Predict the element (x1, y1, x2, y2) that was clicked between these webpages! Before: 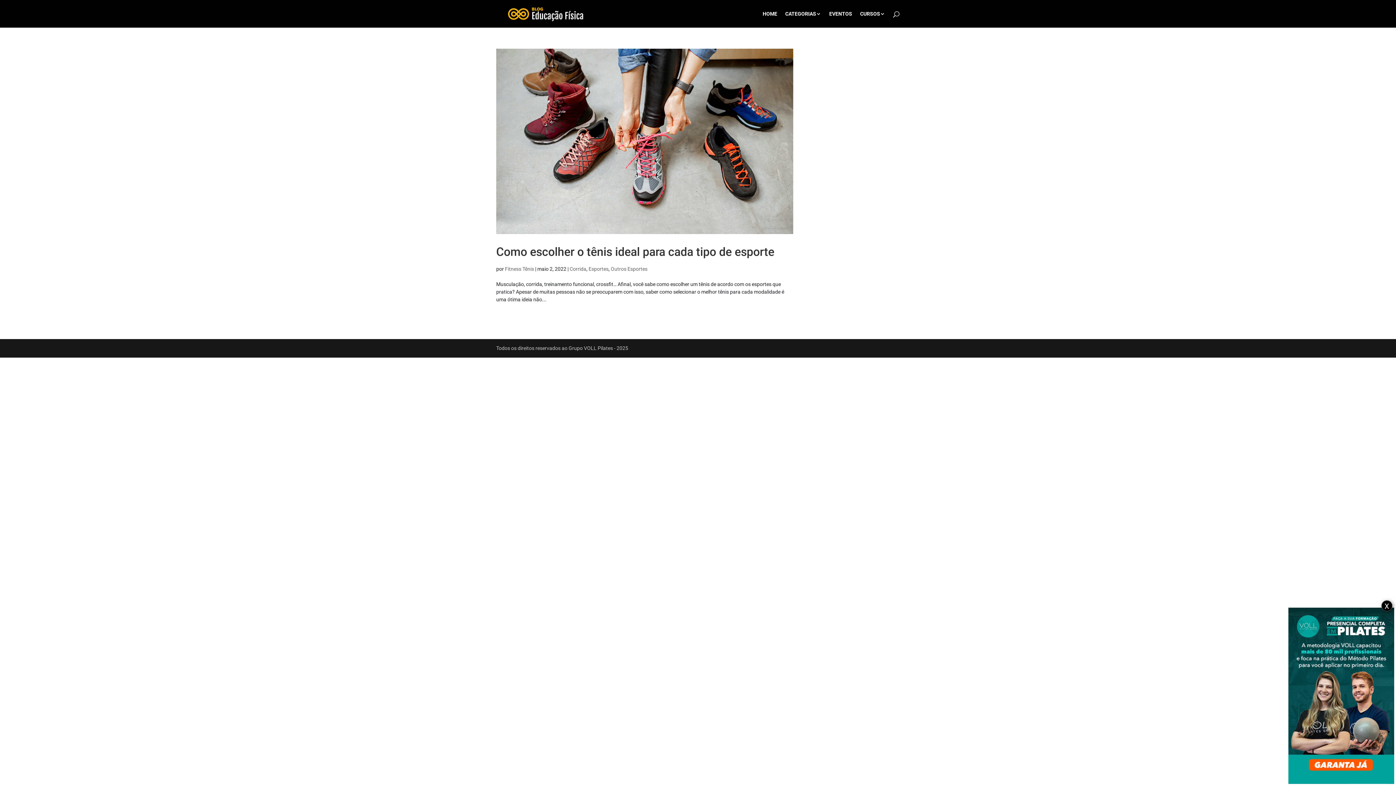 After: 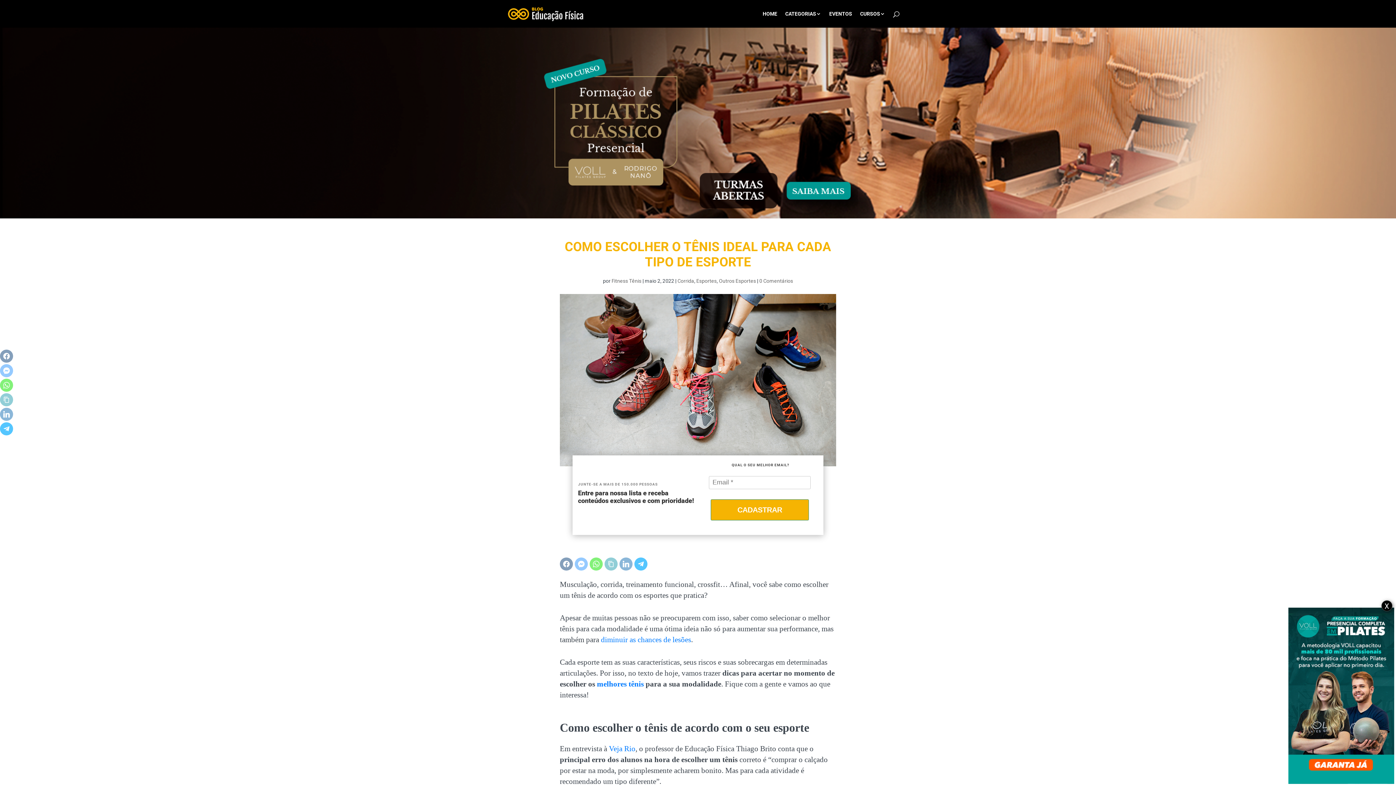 Action: label: Como escolher o tênis ideal para cada tipo de esporte bbox: (496, 245, 774, 258)